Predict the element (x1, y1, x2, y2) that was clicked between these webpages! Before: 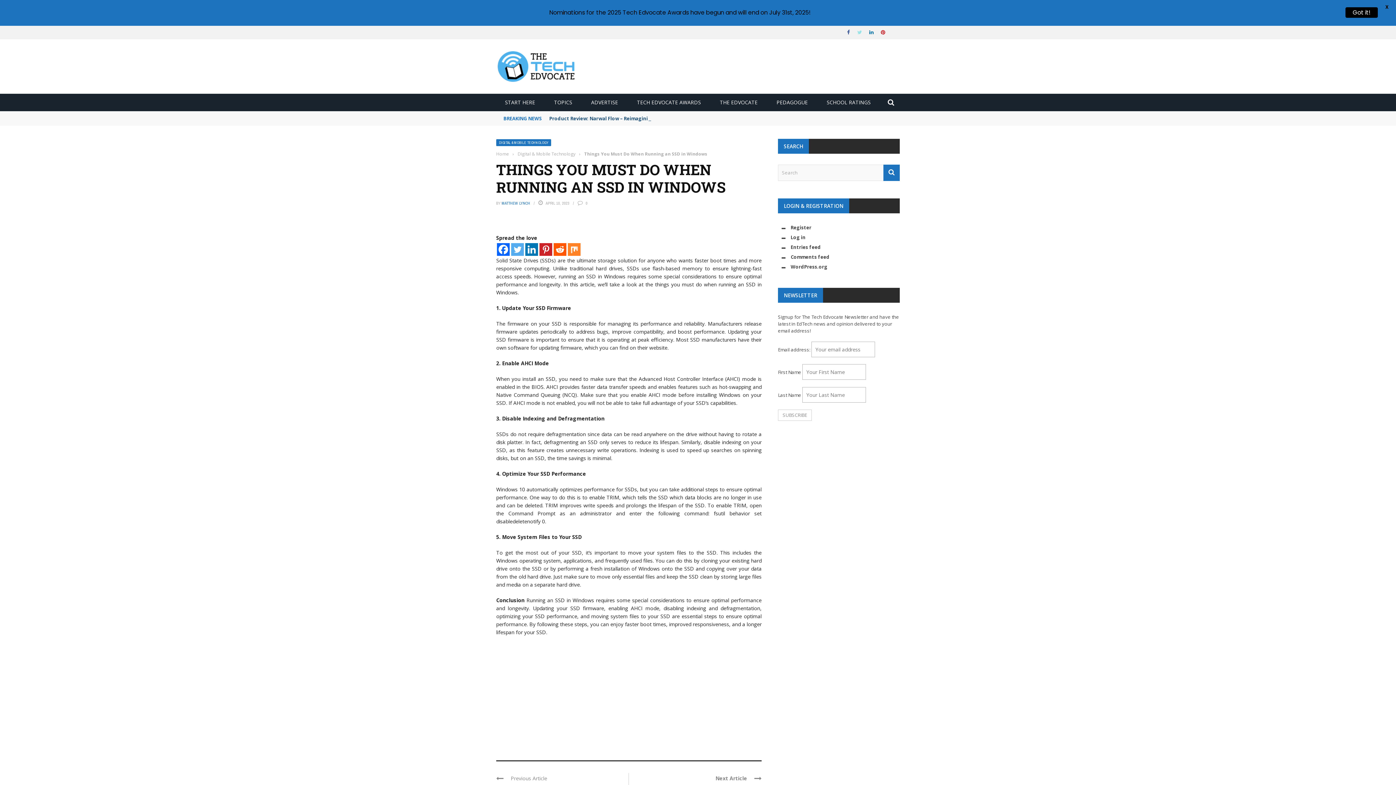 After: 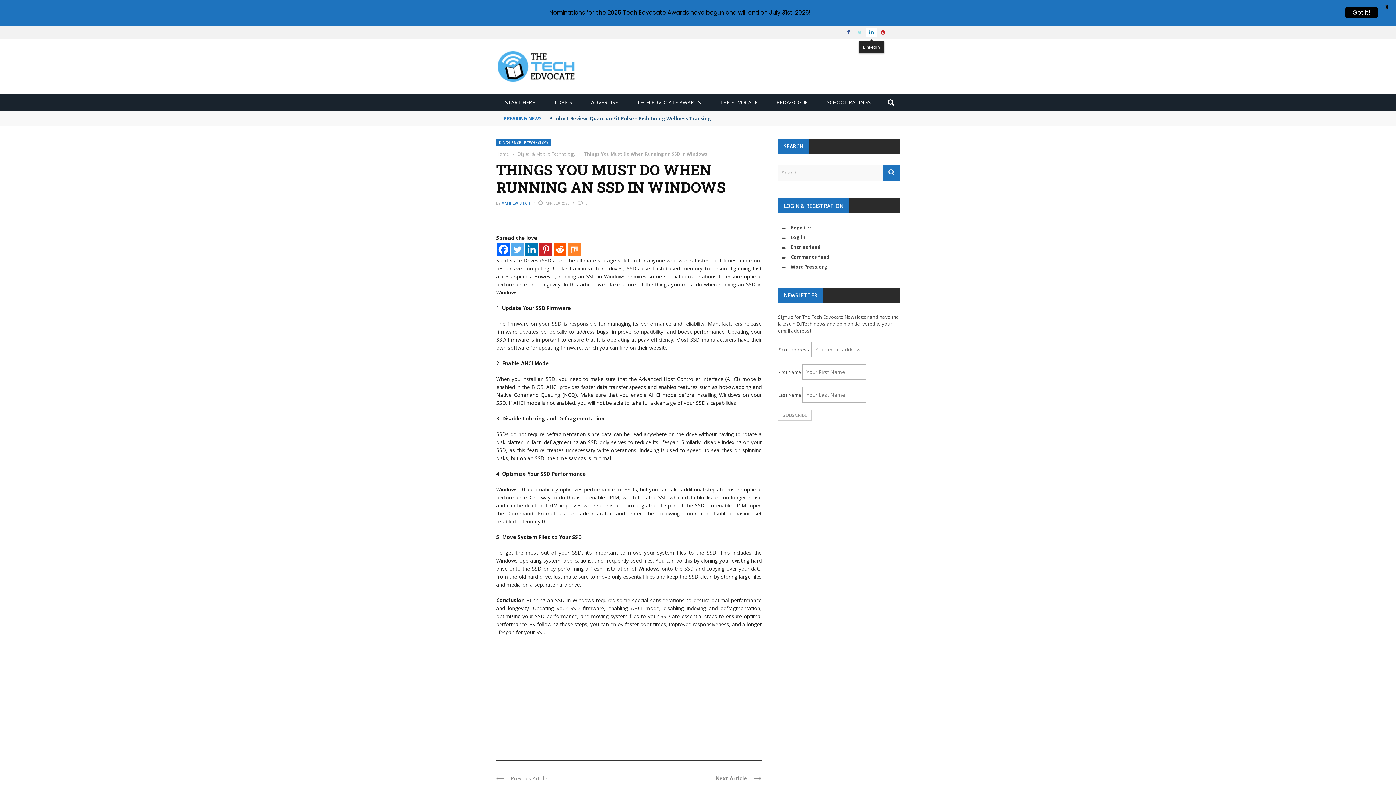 Action: bbox: (865, 28, 877, 35)